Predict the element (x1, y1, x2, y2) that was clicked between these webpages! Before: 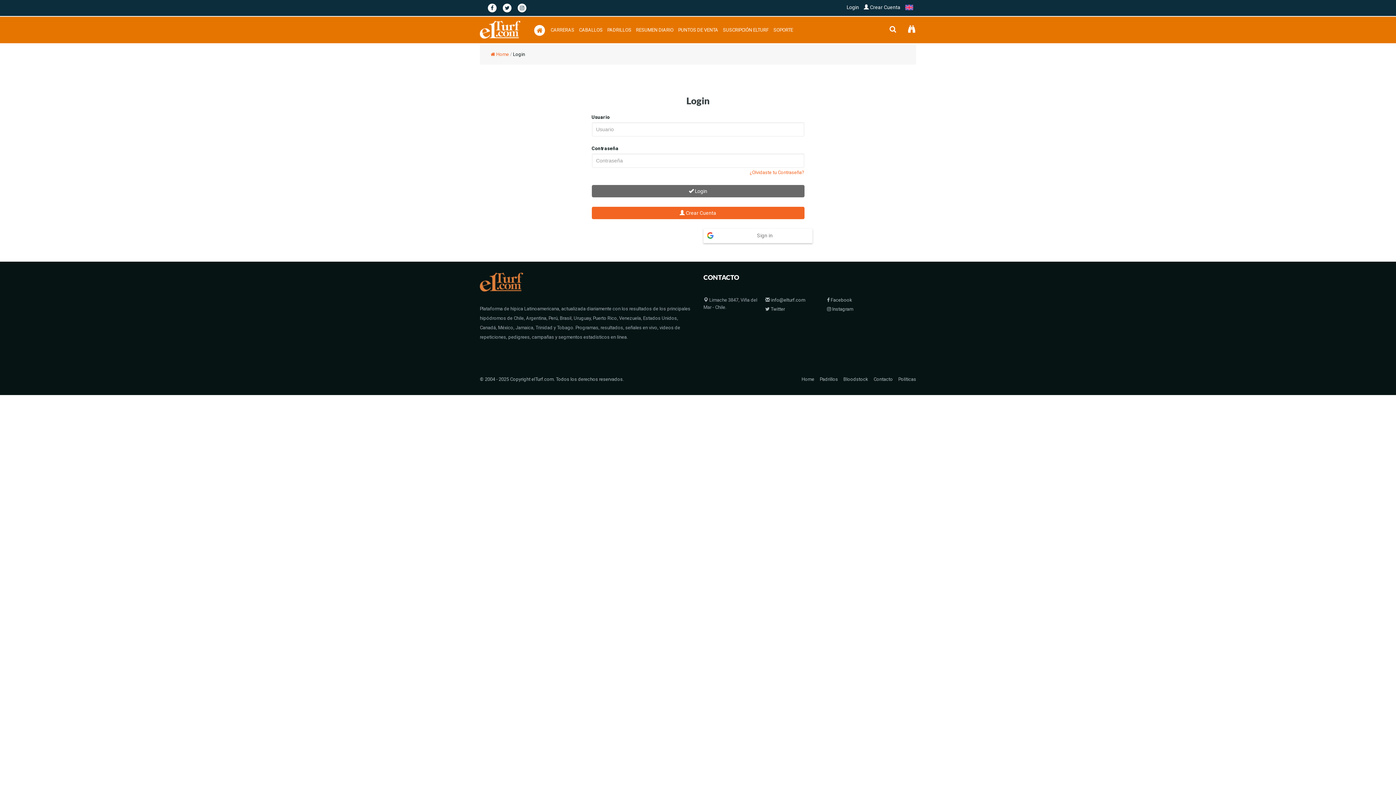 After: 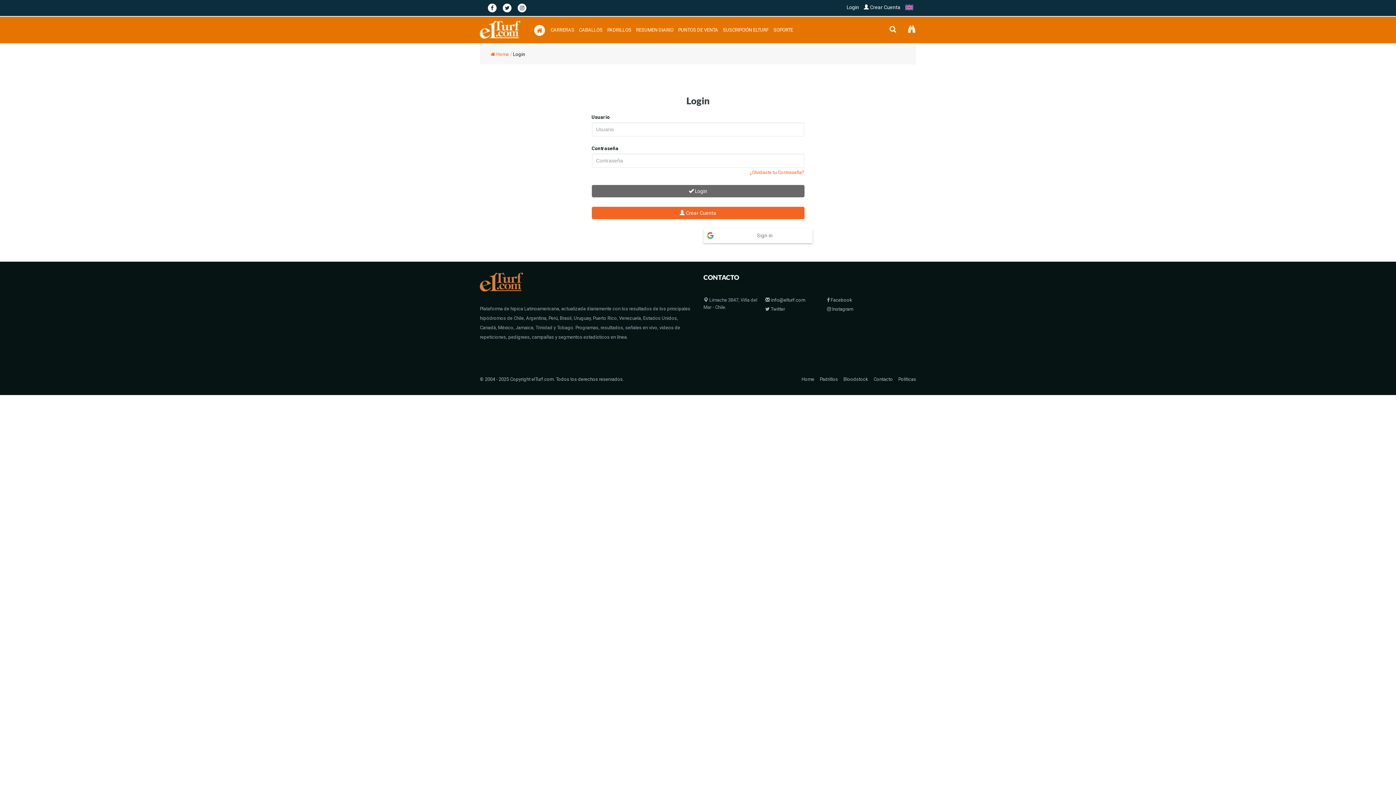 Action: bbox: (485, 0, 499, 14)